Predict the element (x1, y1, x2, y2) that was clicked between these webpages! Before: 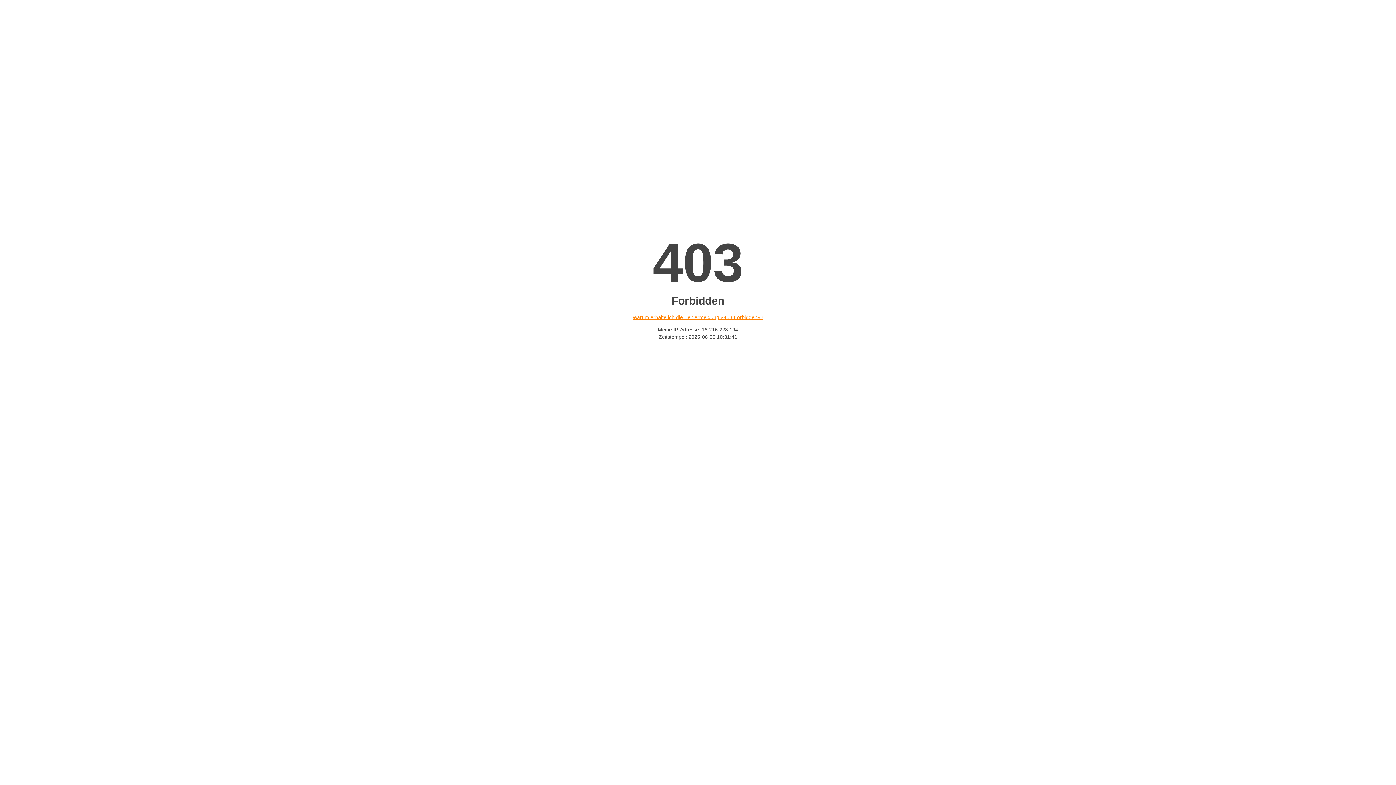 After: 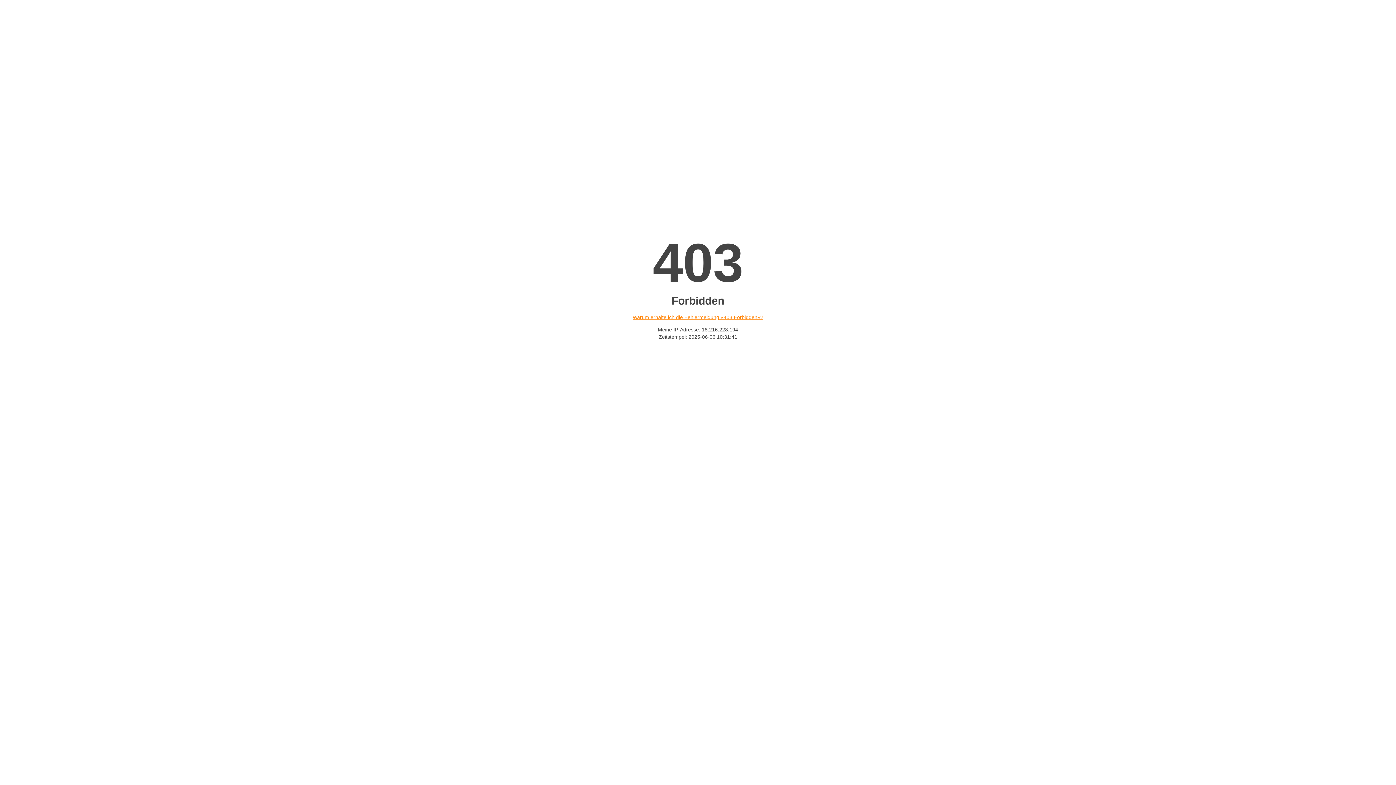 Action: bbox: (632, 314, 763, 320) label: Warum erhalte ich die Fehlermeldung «403 Forbidden»?